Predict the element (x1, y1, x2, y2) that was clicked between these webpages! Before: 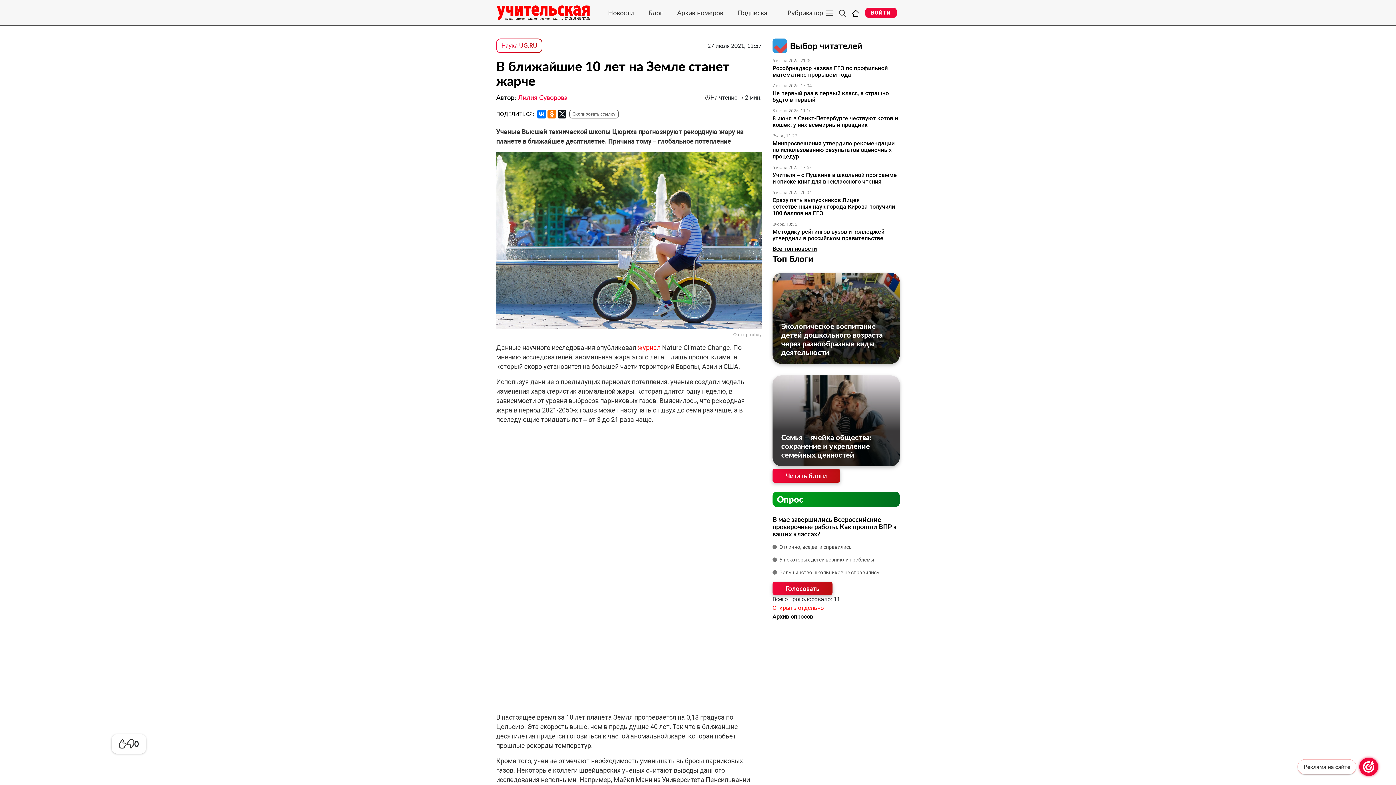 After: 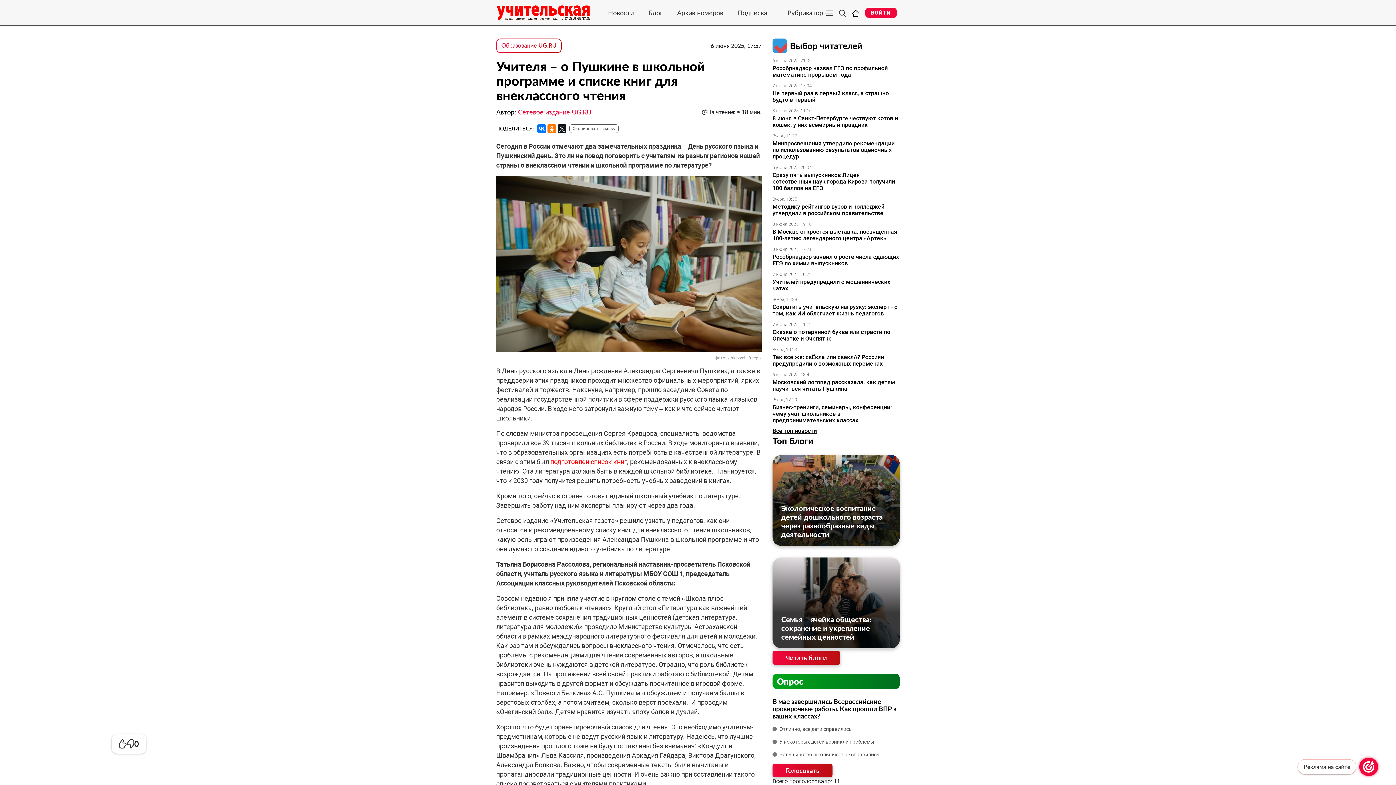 Action: label: Учителя – о Пушкине в школьной программе и списке книг для внеклассного чтения bbox: (772, 172, 900, 185)